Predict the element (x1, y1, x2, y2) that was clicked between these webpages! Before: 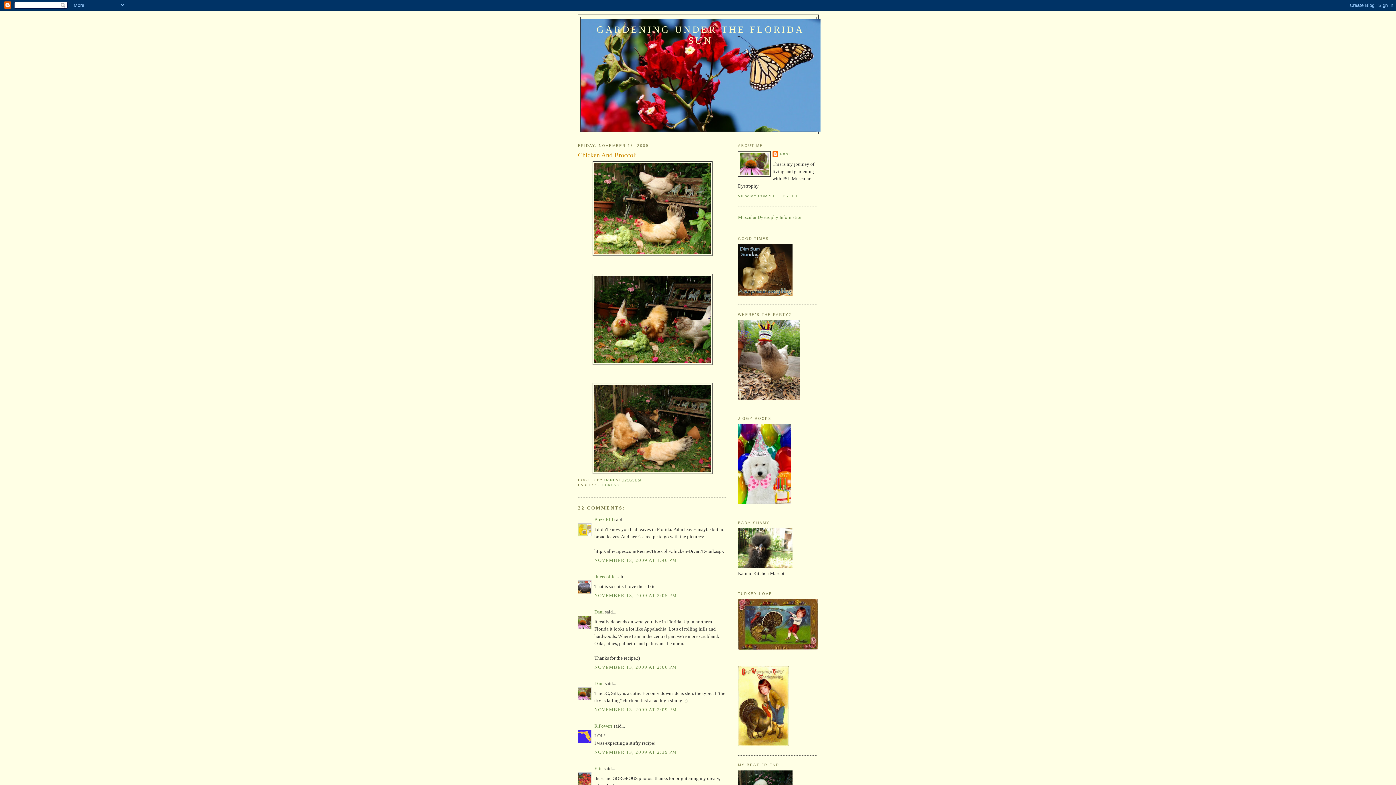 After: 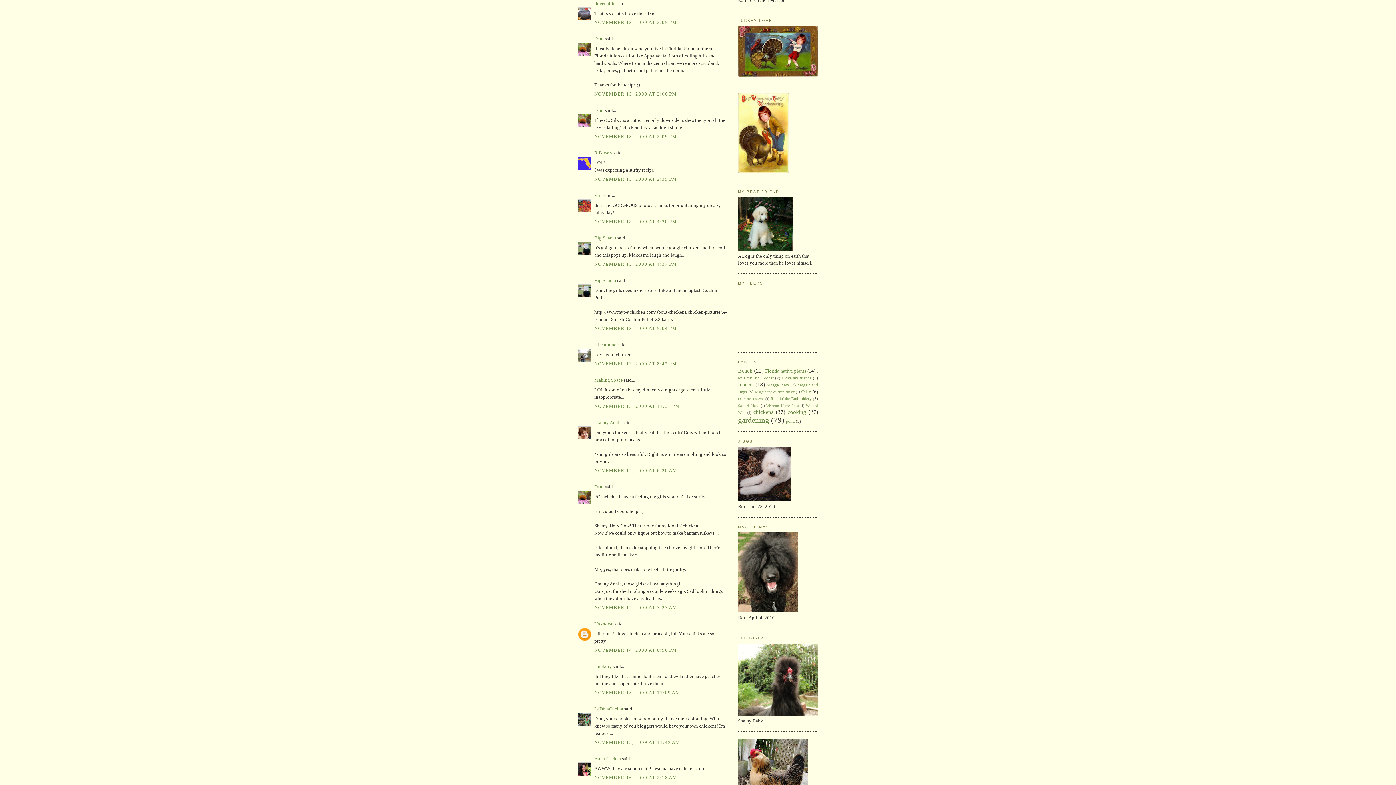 Action: bbox: (594, 593, 677, 598) label: NOVEMBER 13, 2009 AT 2:05 PM